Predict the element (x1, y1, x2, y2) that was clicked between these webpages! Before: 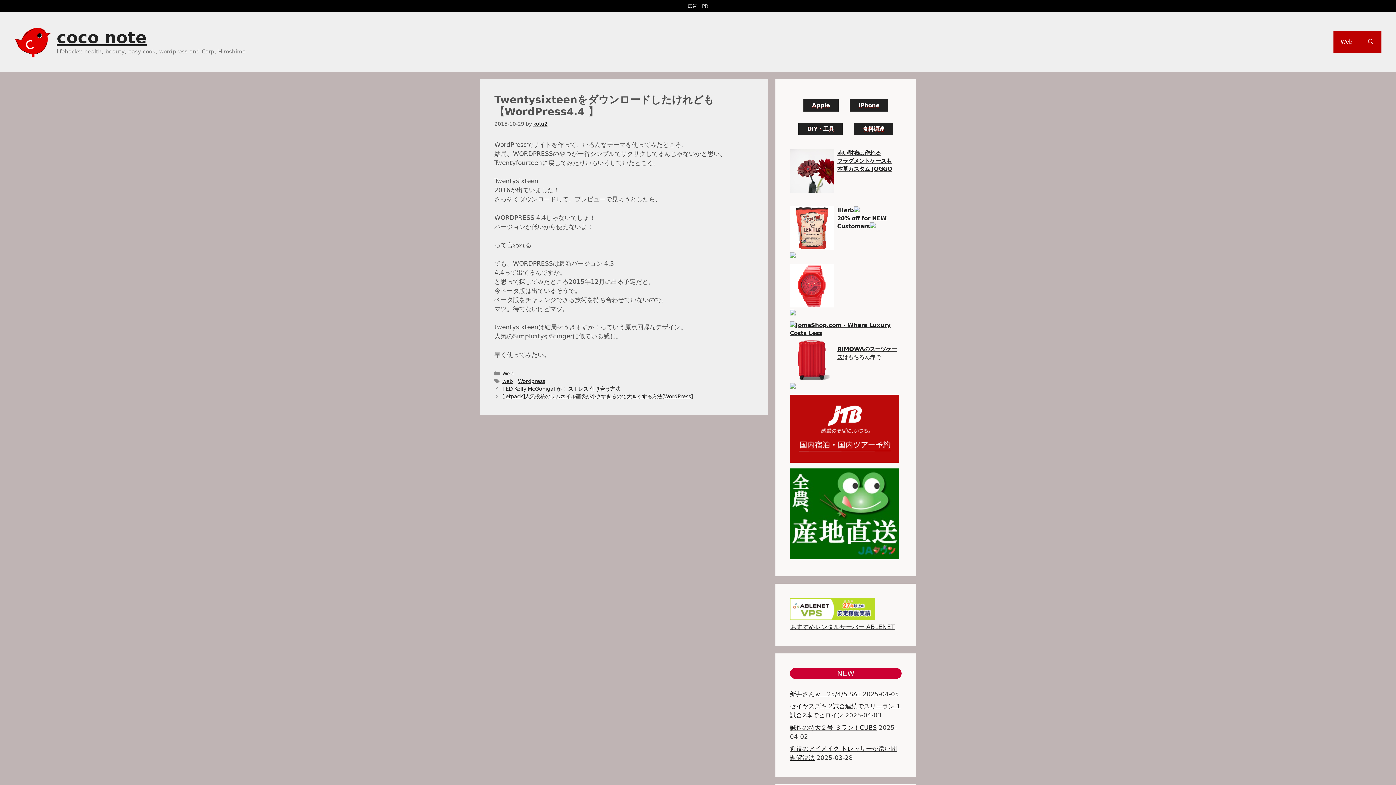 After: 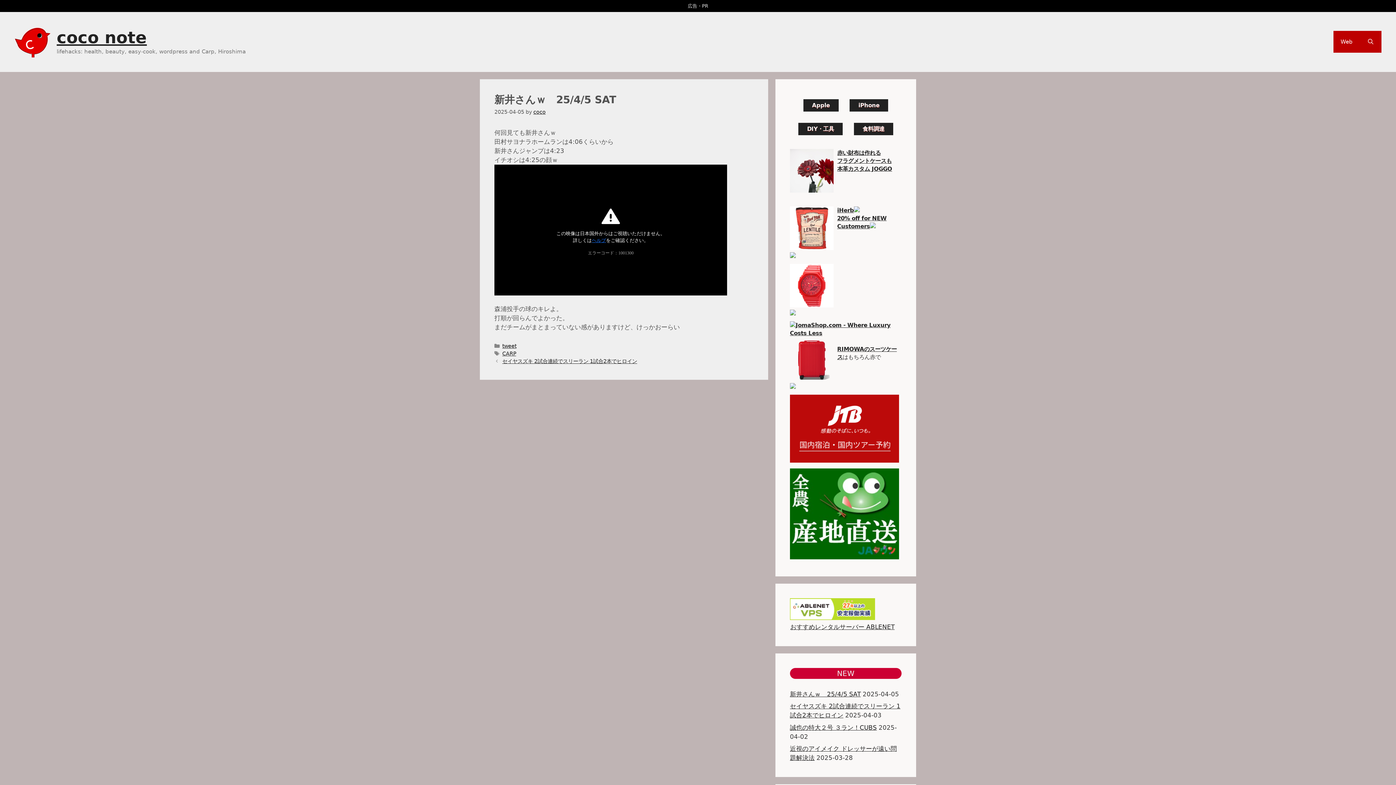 Action: bbox: (790, 690, 861, 698) label: 新井さんｗ　25/4/5 SAT